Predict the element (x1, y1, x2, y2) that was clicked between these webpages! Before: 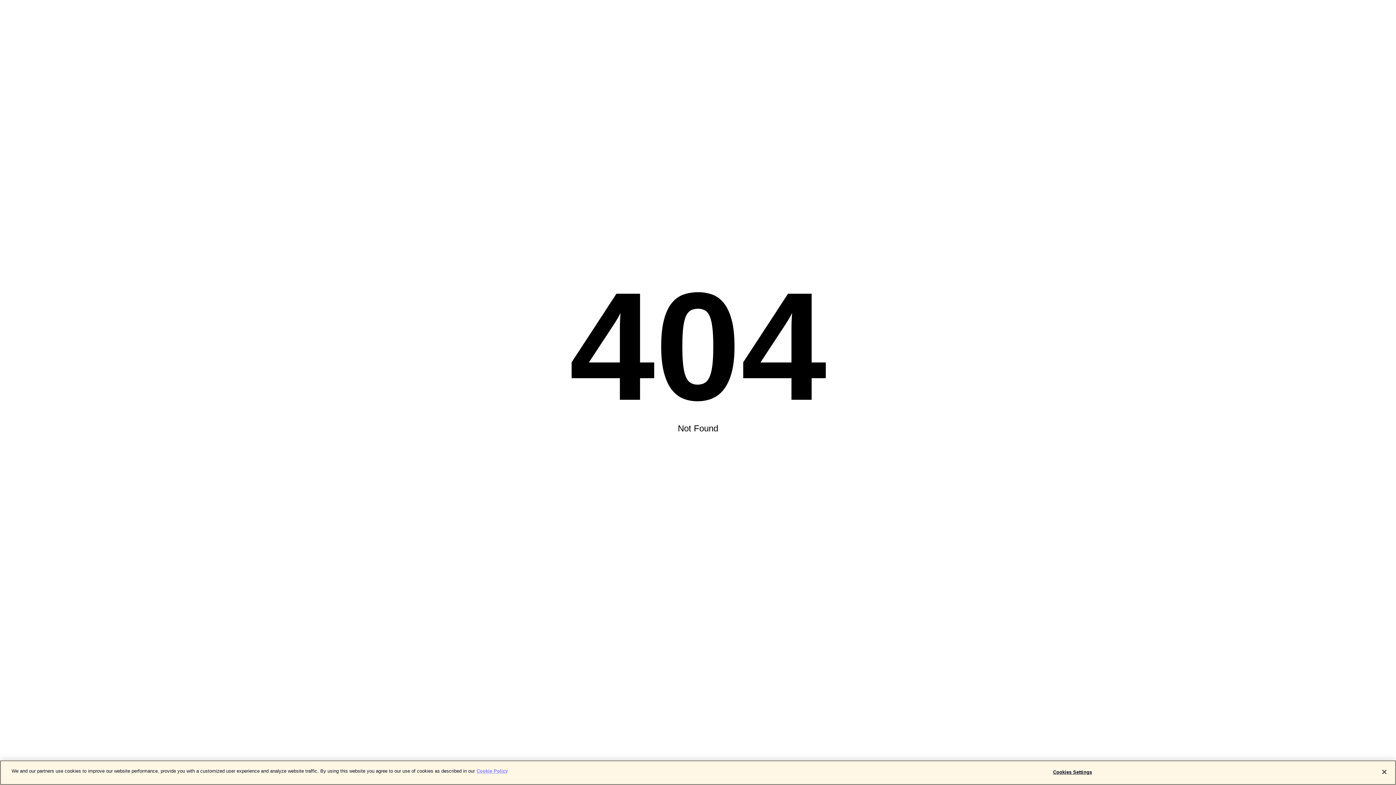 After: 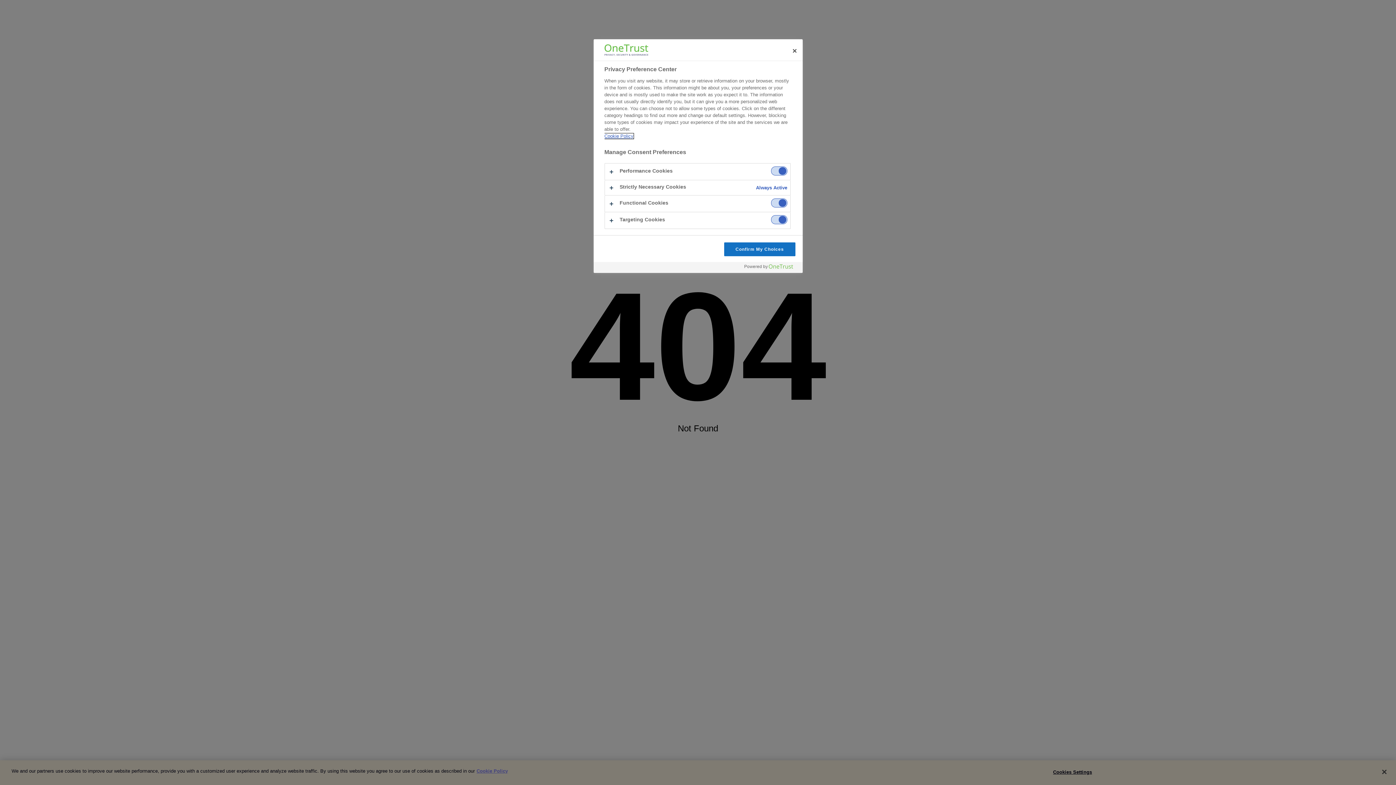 Action: label: Cookies Settings bbox: (1050, 765, 1095, 779)